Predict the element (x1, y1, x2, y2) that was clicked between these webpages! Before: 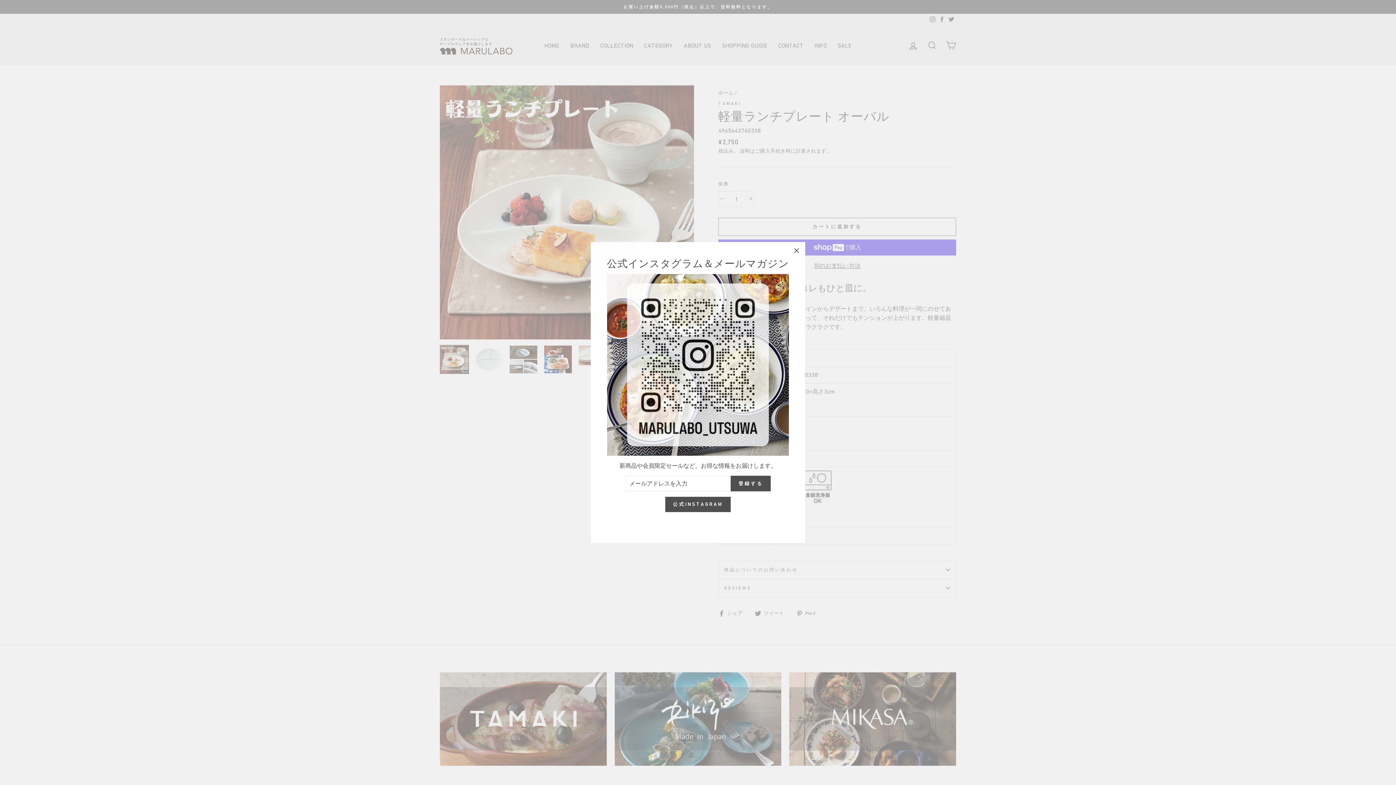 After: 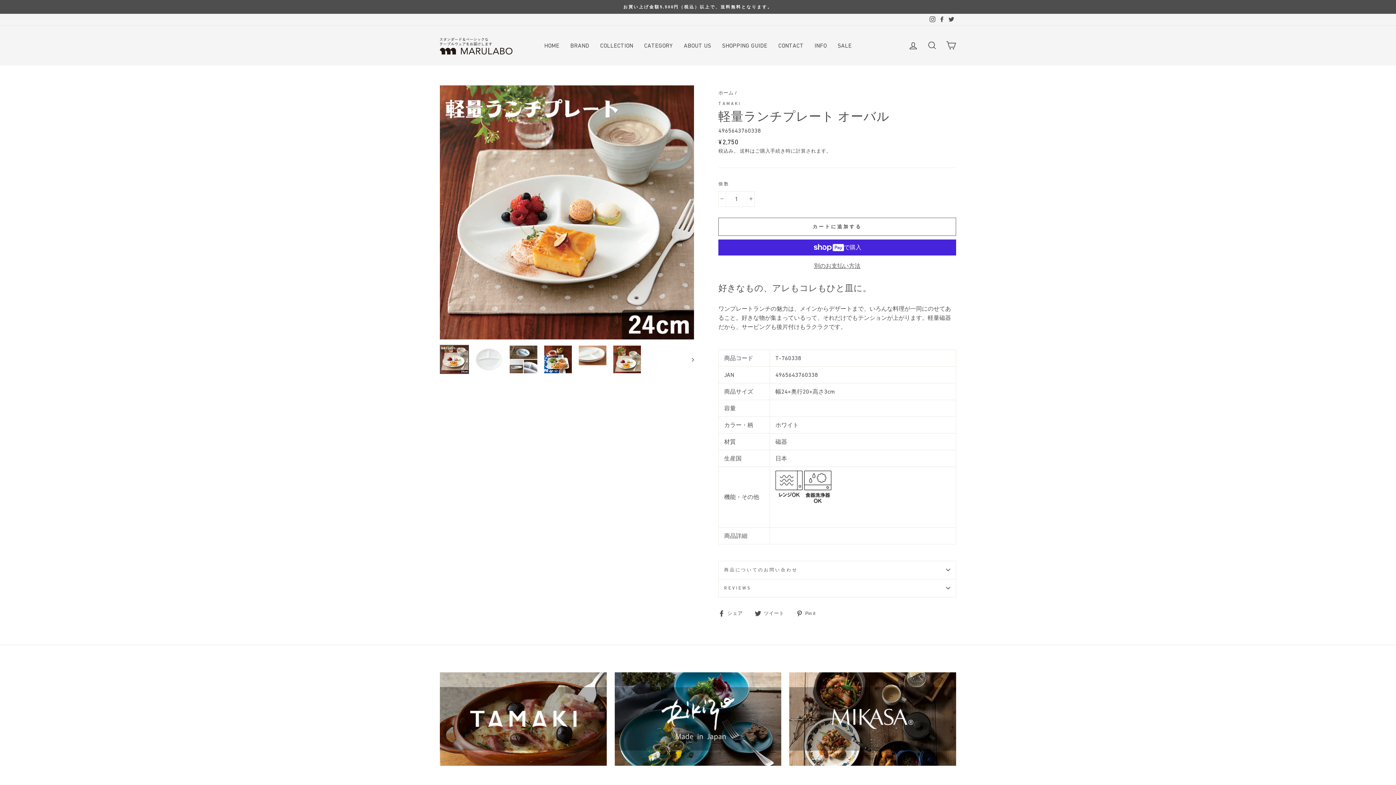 Action: bbox: (788, 242, 805, 259) label: "閉じる"